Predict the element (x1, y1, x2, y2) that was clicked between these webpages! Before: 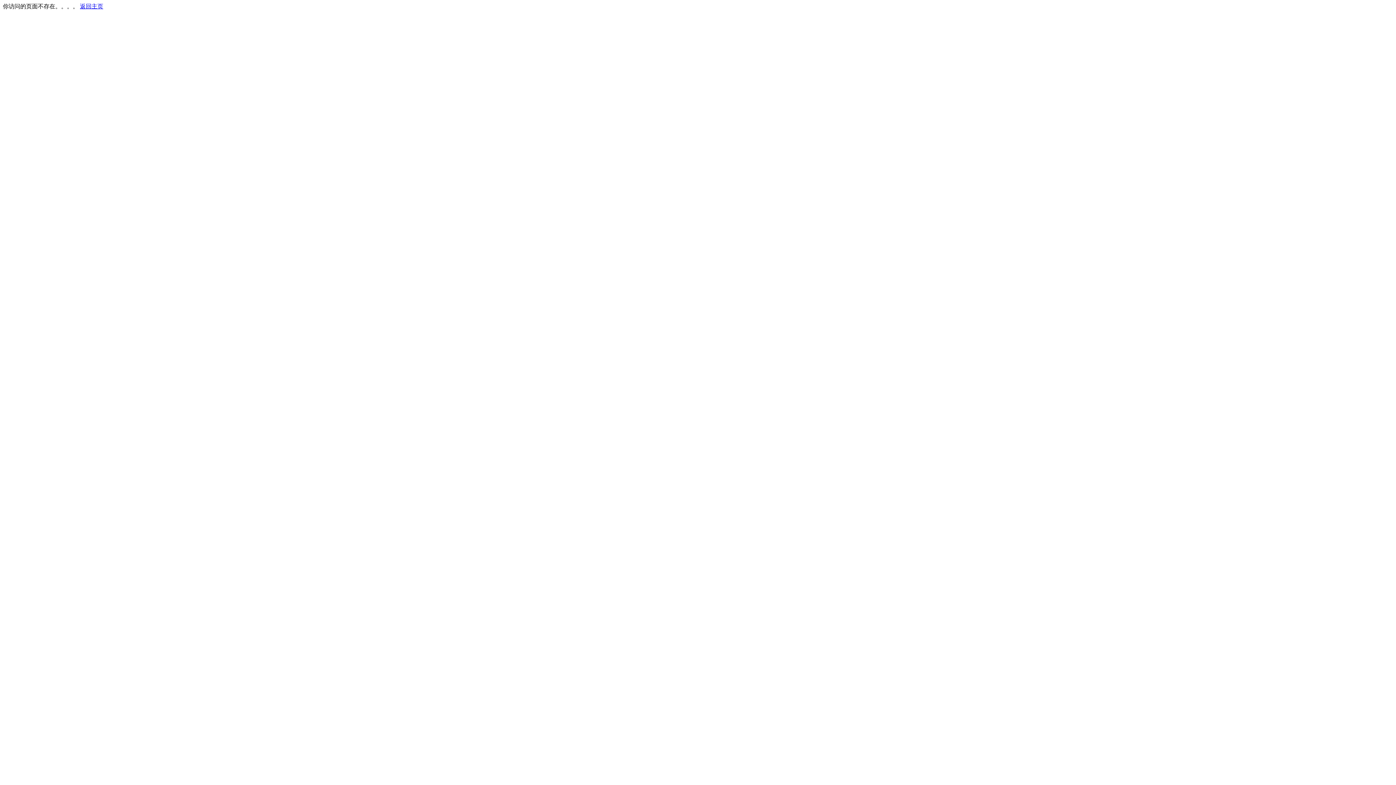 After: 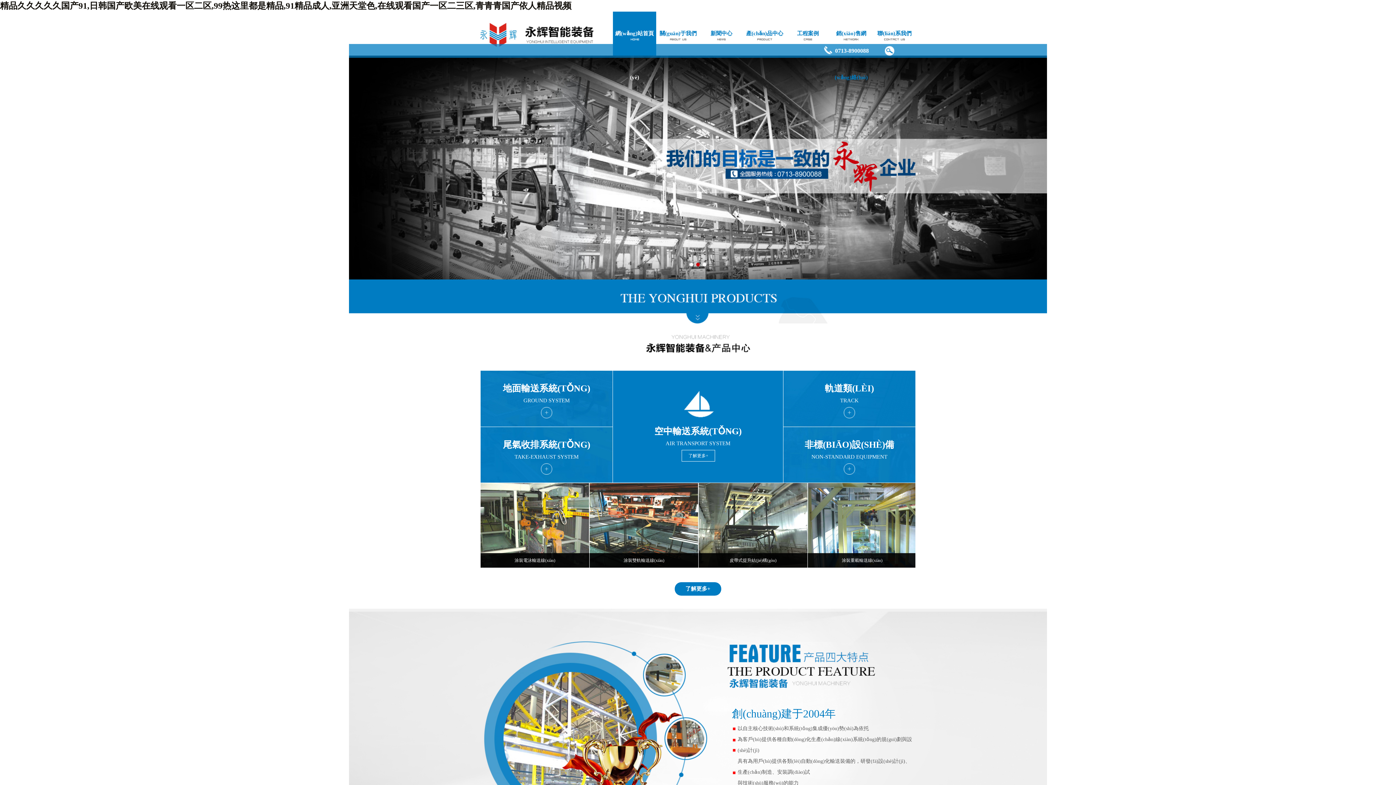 Action: bbox: (80, 3, 103, 9) label: 返回主页